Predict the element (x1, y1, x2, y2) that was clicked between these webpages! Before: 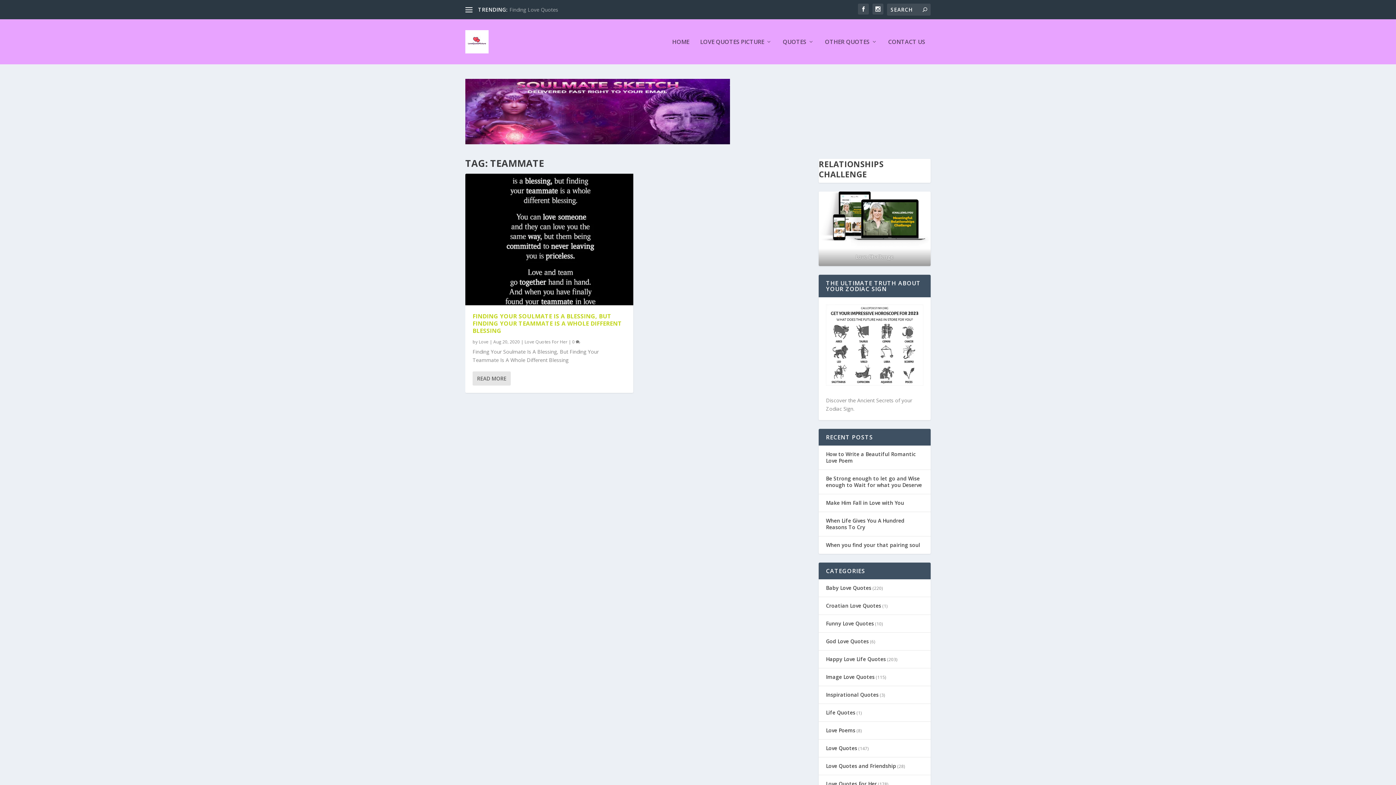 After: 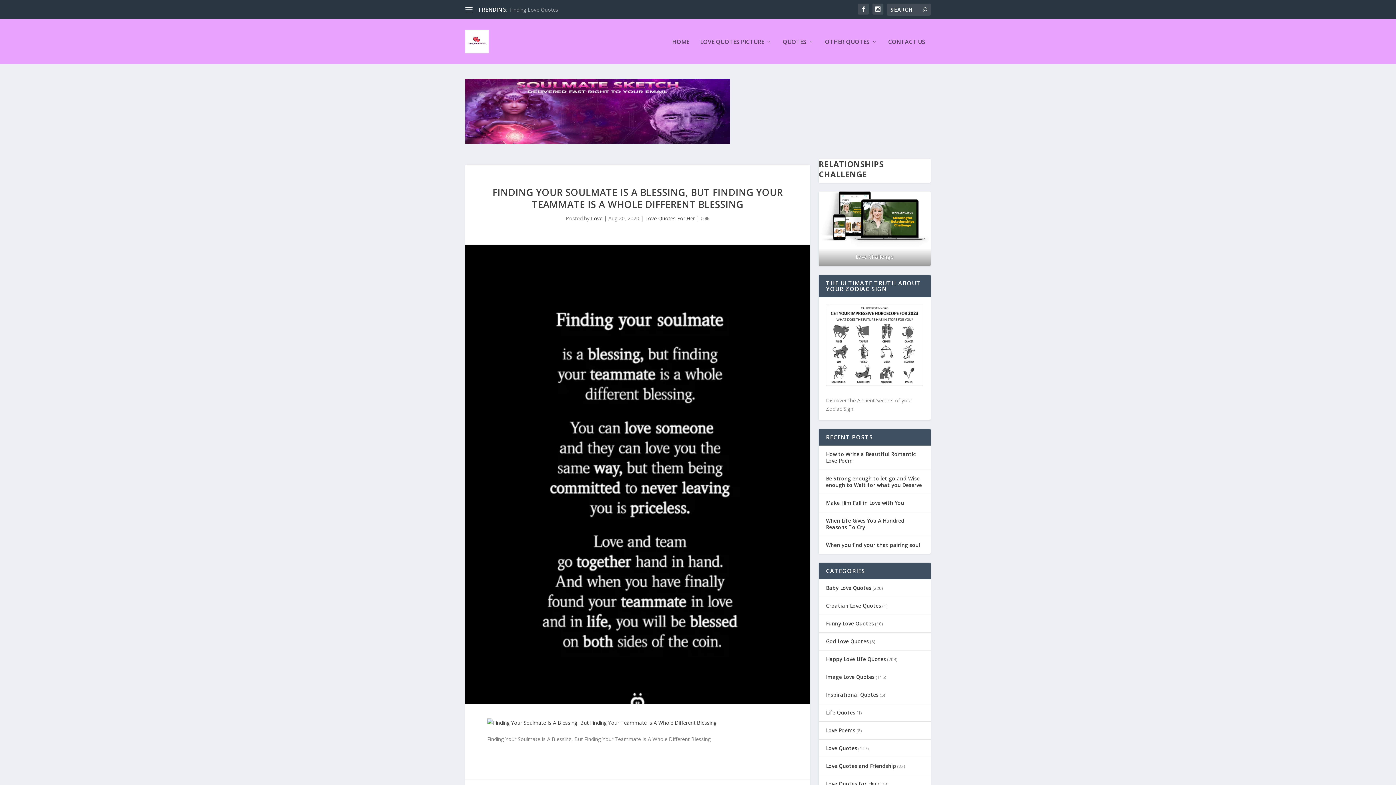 Action: label: 0  bbox: (572, 338, 580, 345)